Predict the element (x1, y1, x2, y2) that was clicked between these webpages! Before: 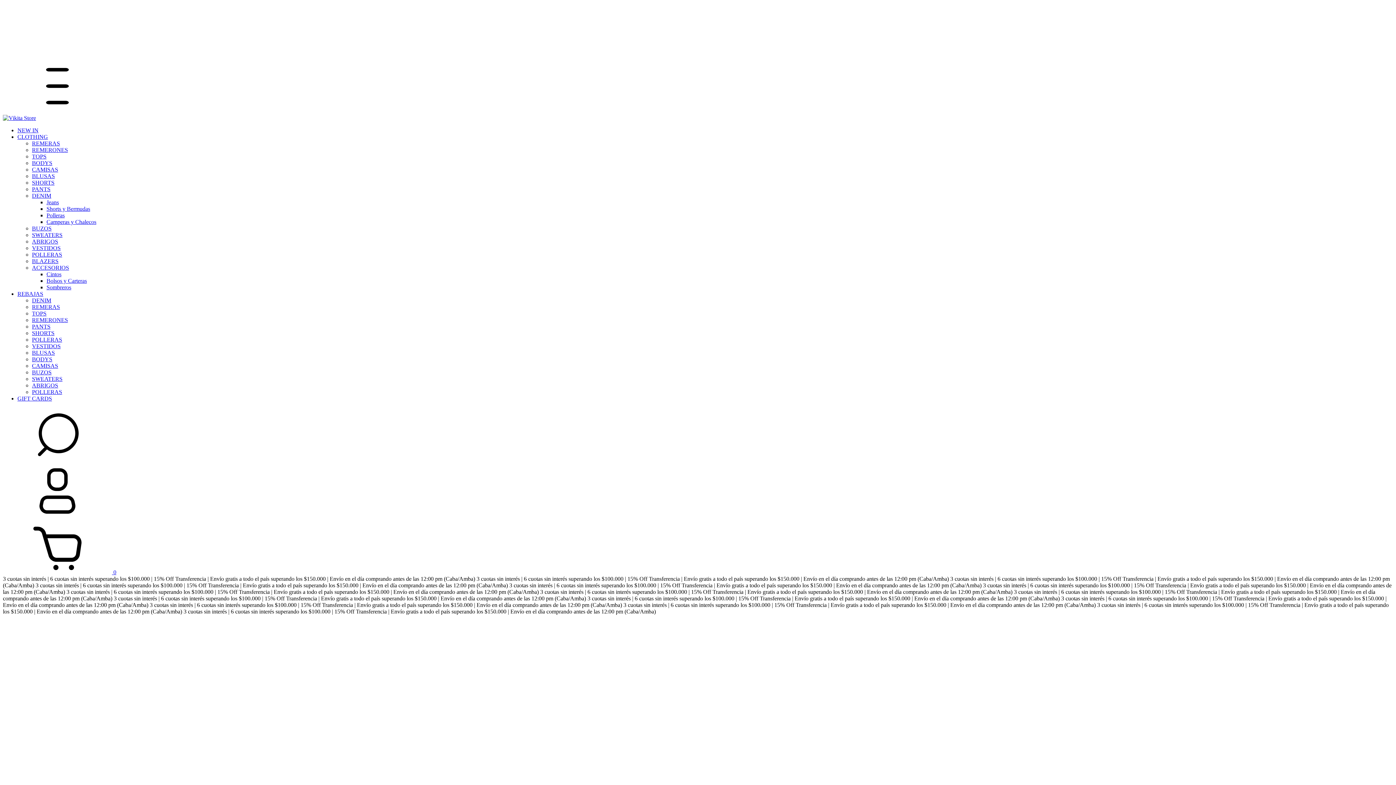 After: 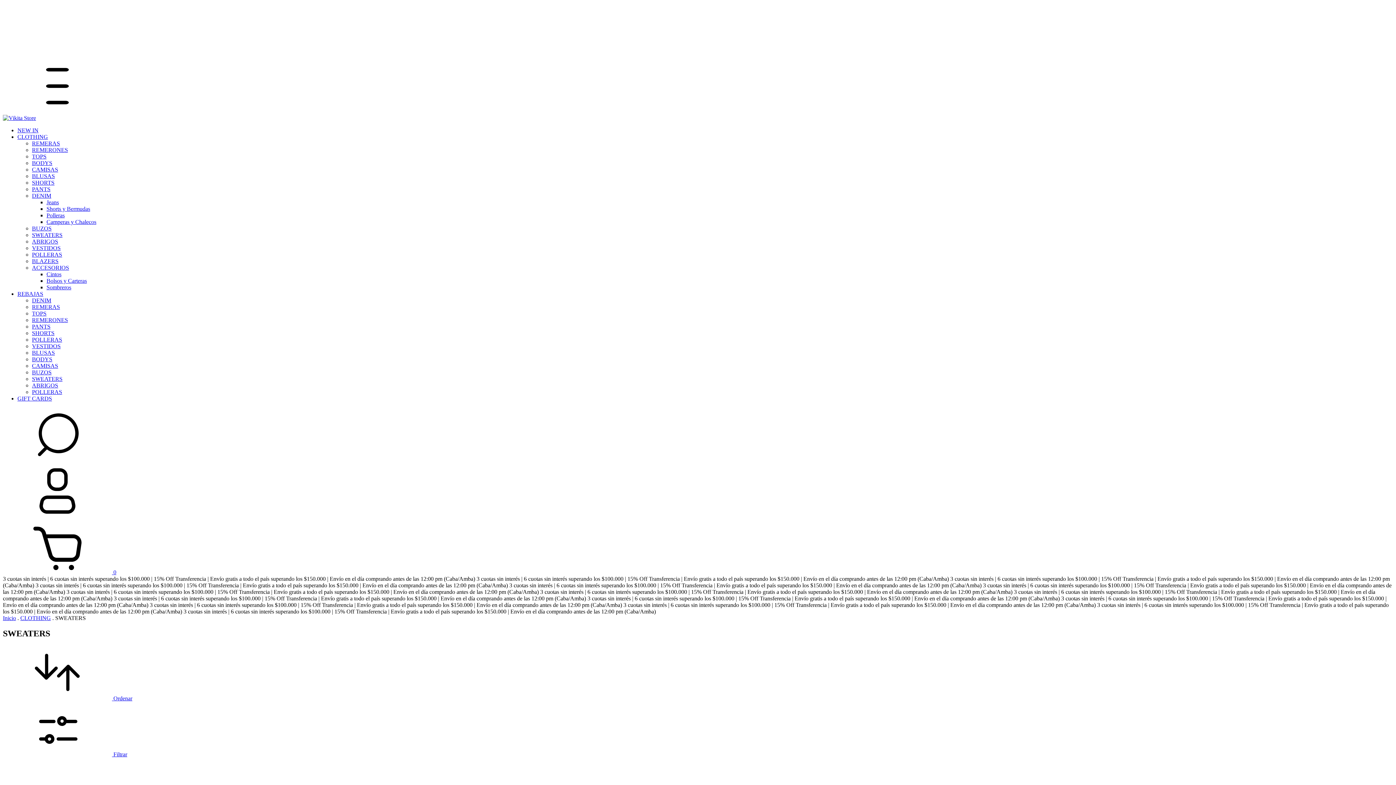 Action: label: SWEATERS bbox: (32, 232, 62, 238)